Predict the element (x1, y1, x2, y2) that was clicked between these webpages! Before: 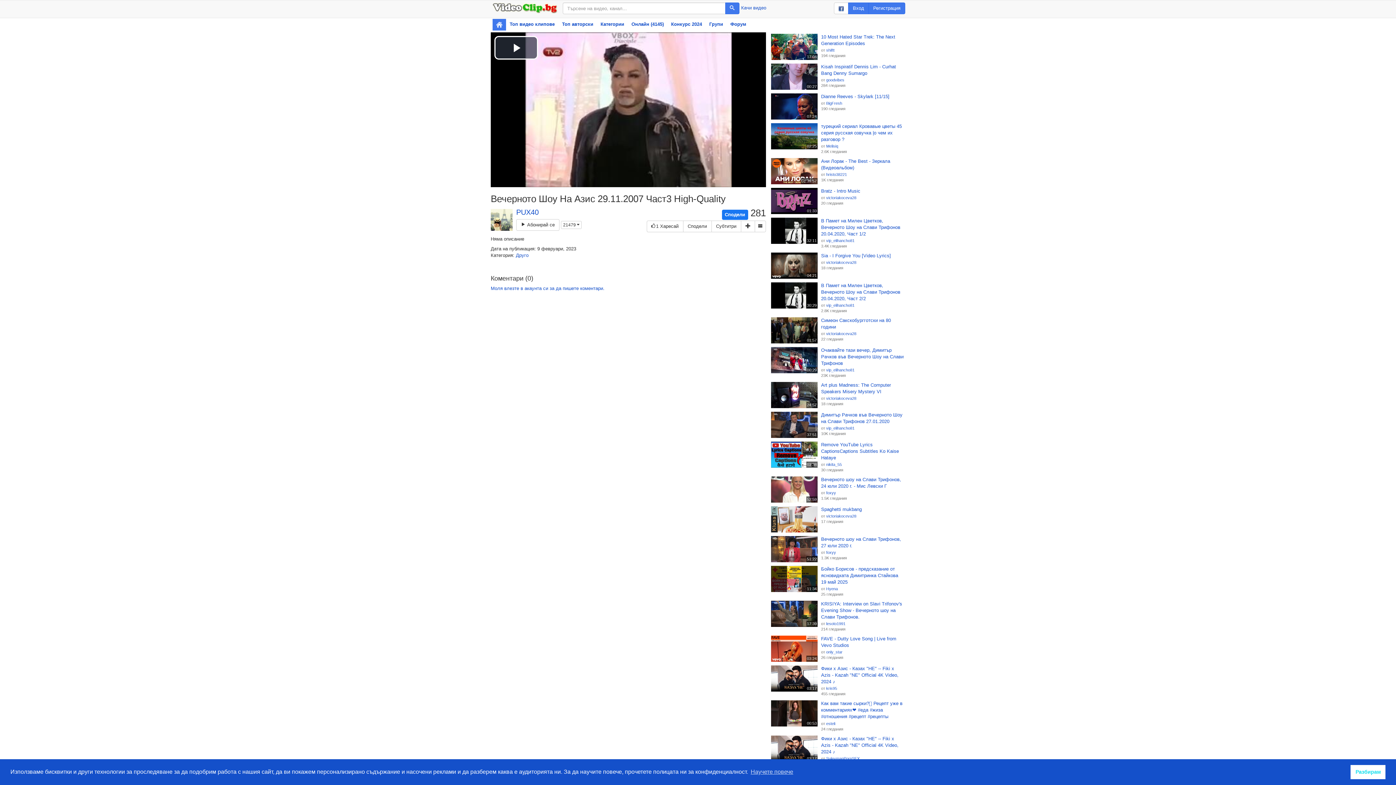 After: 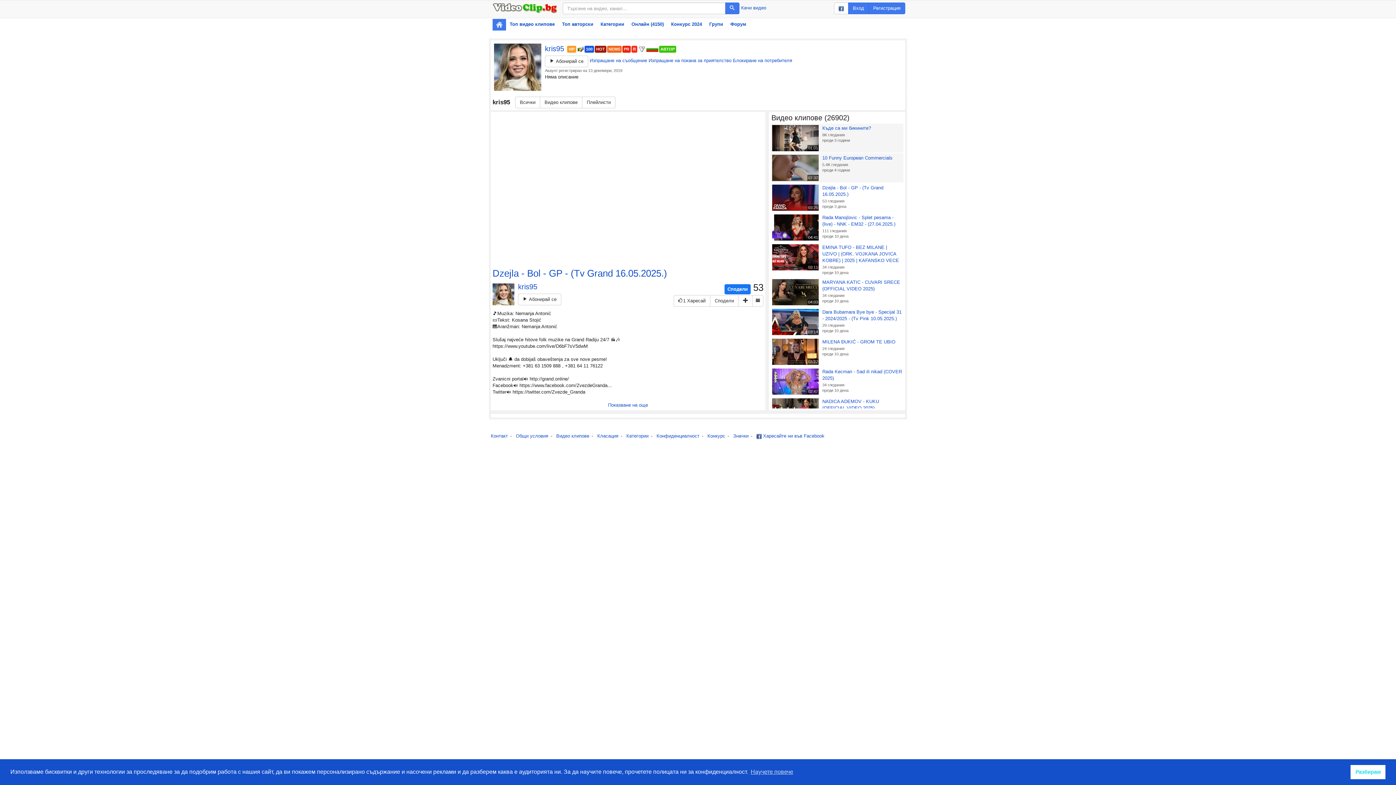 Action: label: kris95 bbox: (826, 686, 837, 690)